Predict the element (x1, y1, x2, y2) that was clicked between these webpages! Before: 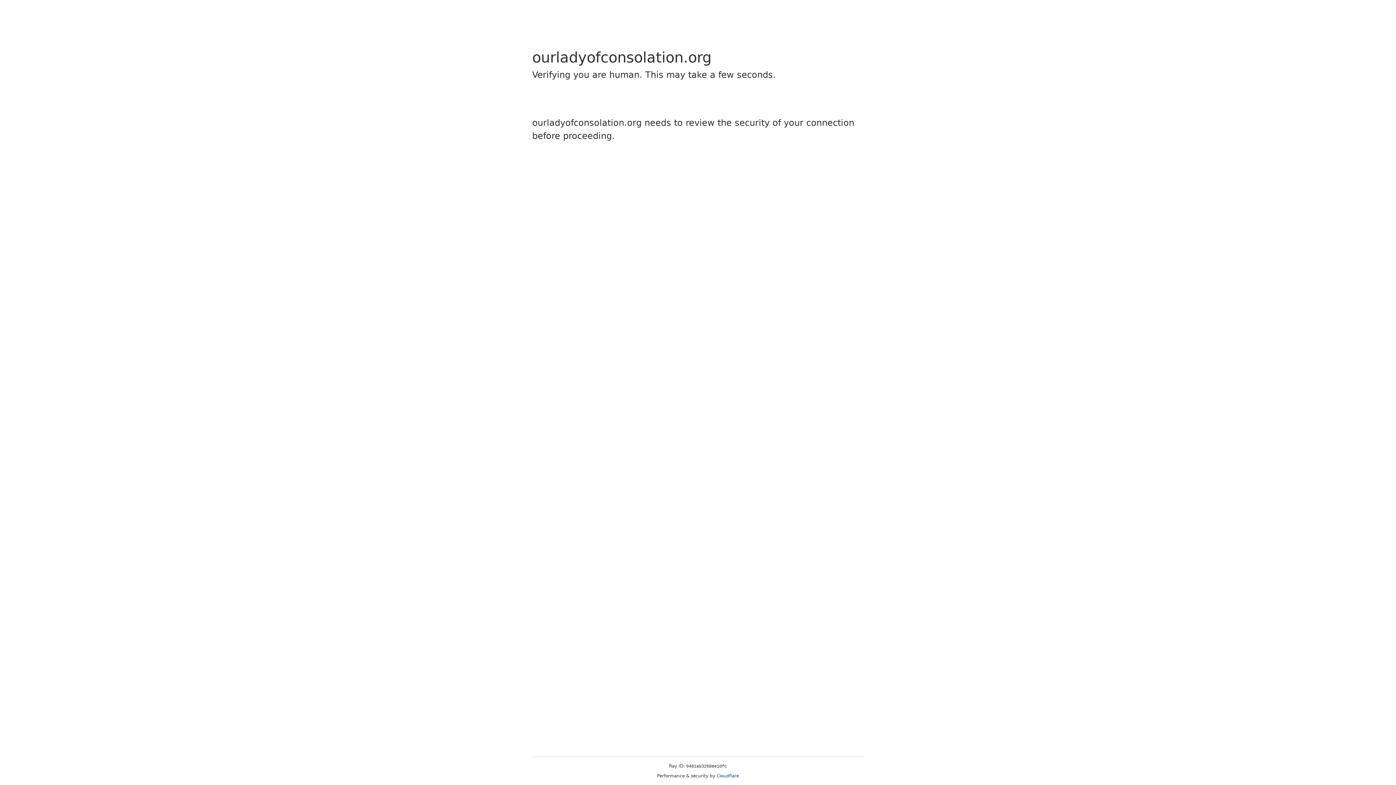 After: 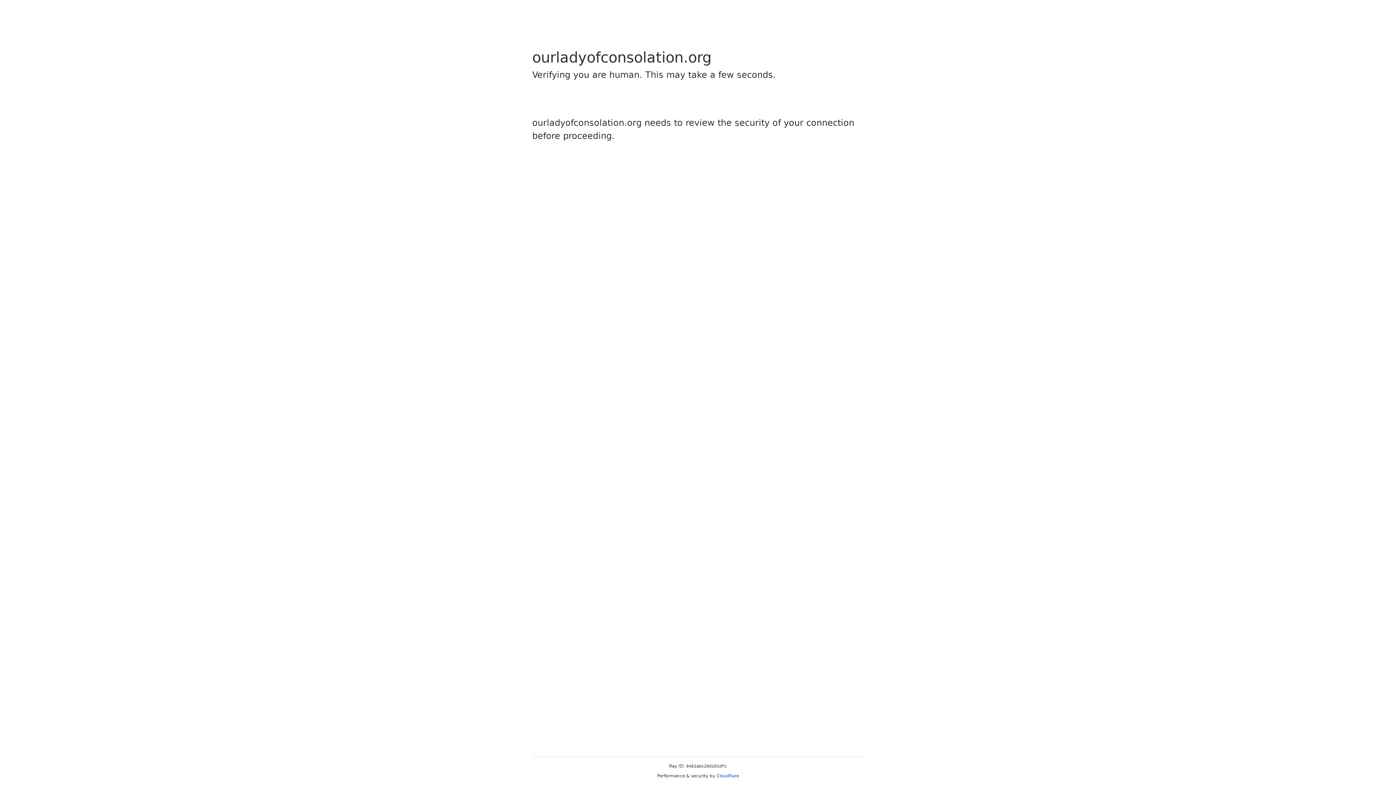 Action: label: Cloudflare bbox: (716, 773, 739, 778)